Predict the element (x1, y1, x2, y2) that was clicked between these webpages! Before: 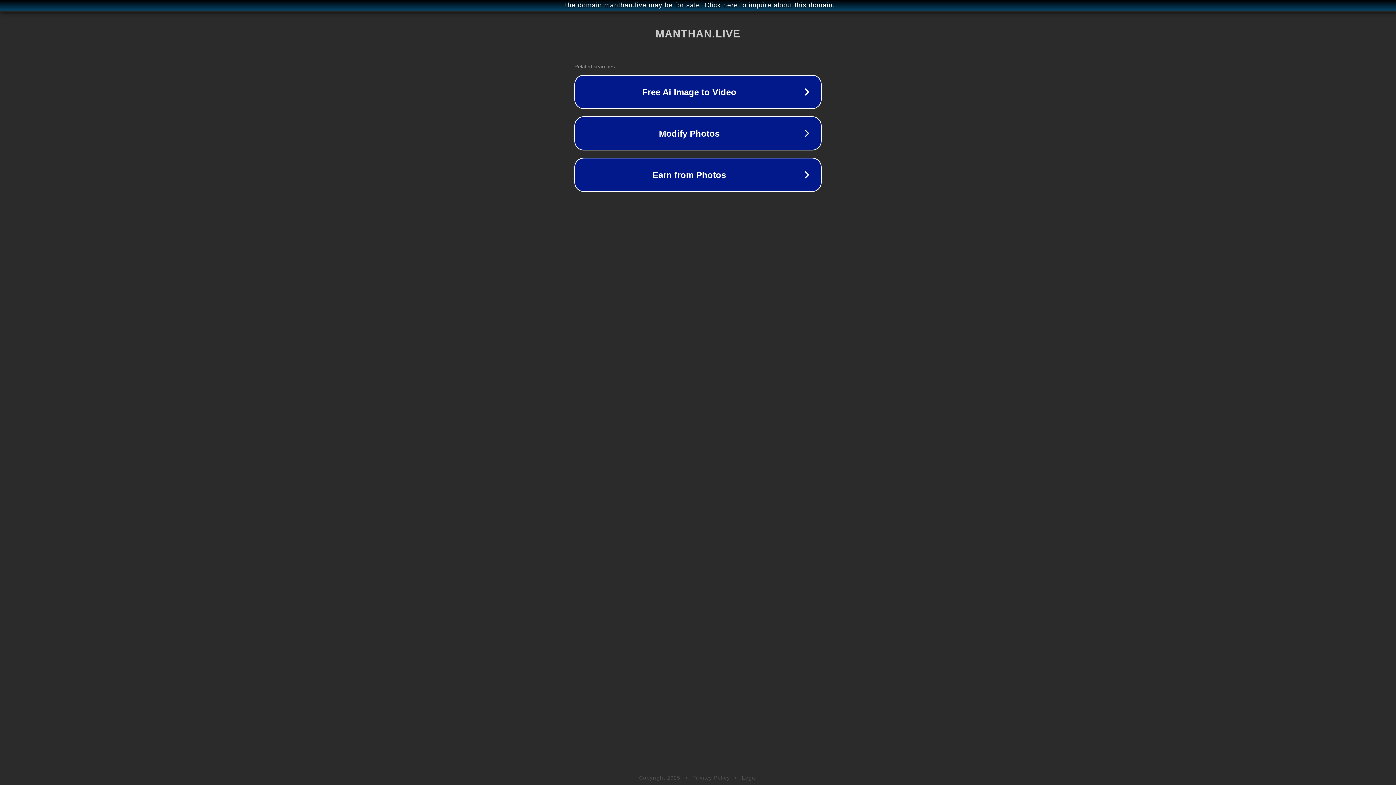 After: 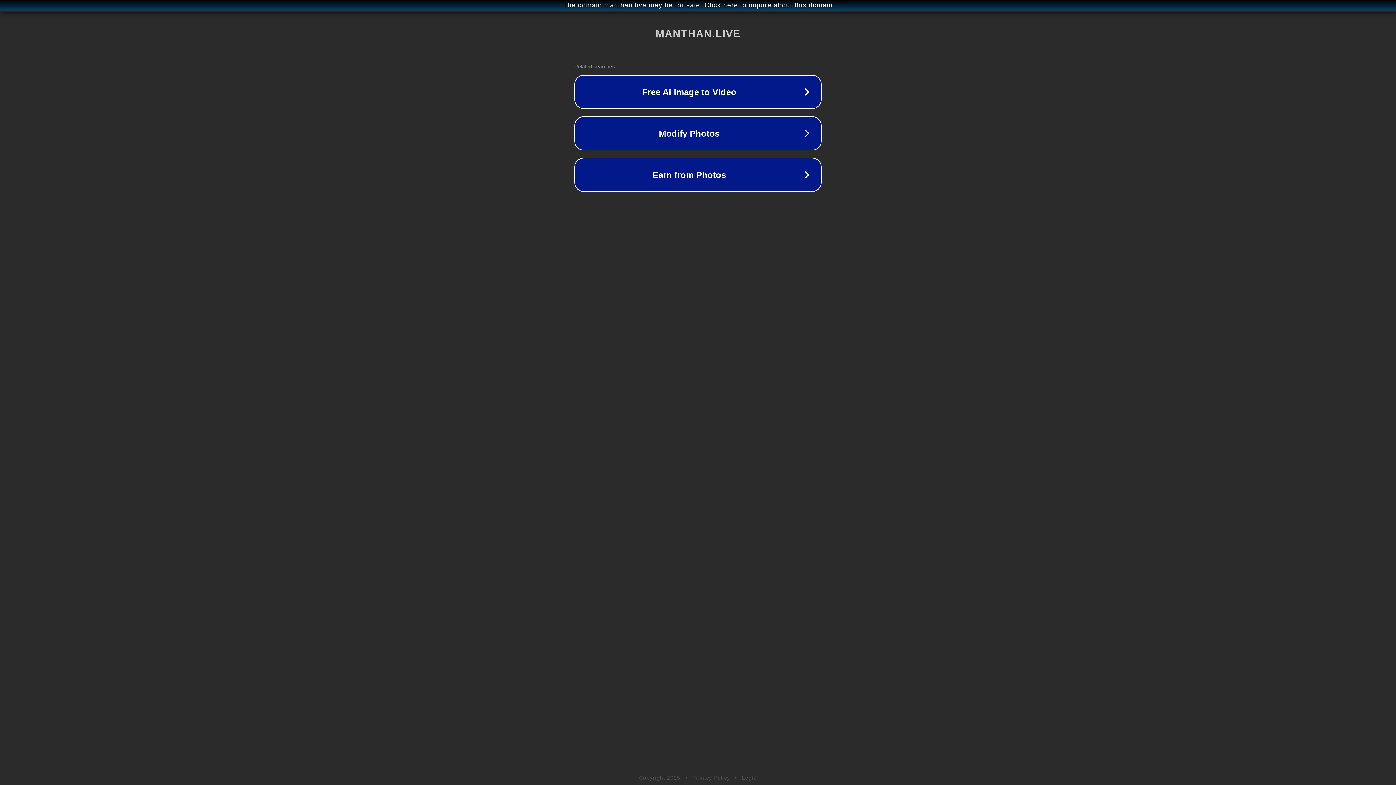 Action: label: Privacy Policy bbox: (692, 775, 730, 781)